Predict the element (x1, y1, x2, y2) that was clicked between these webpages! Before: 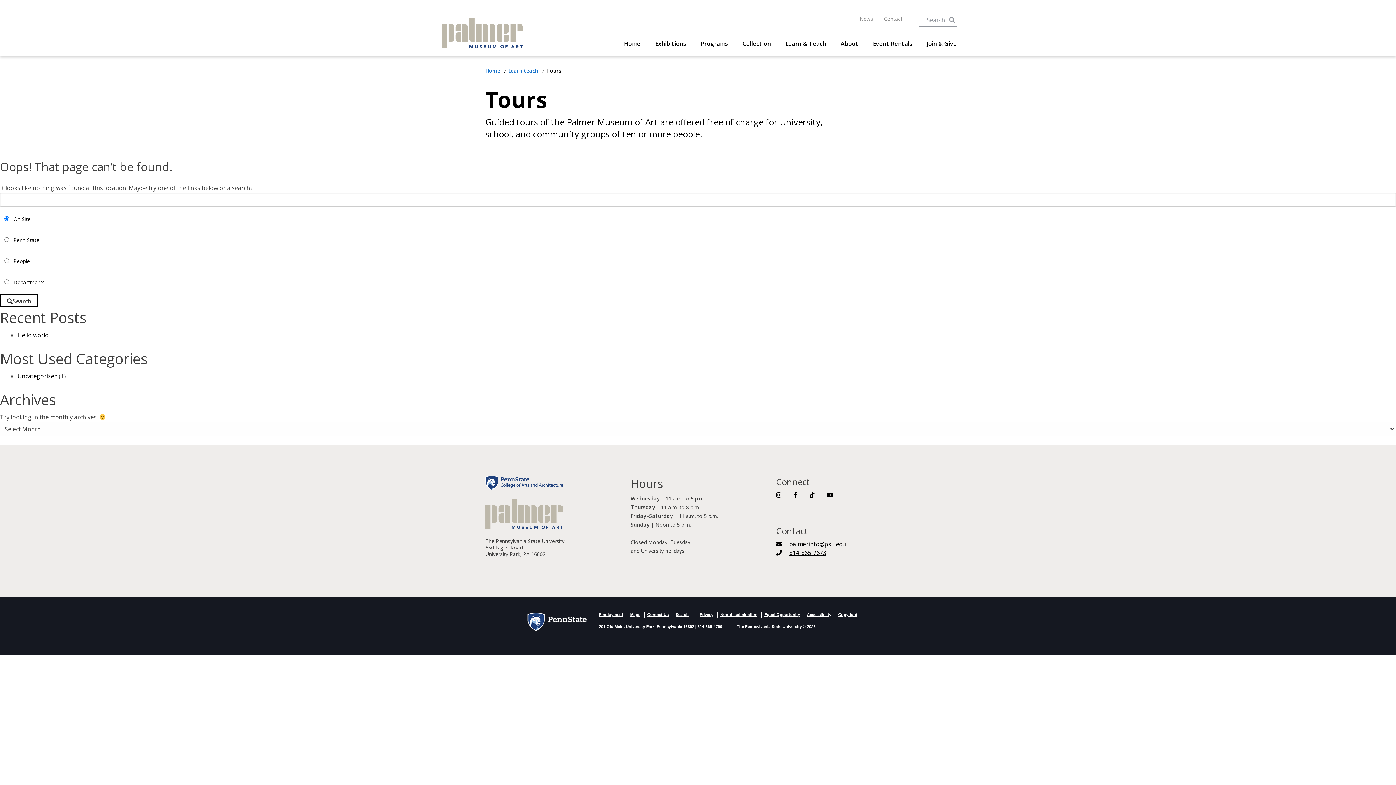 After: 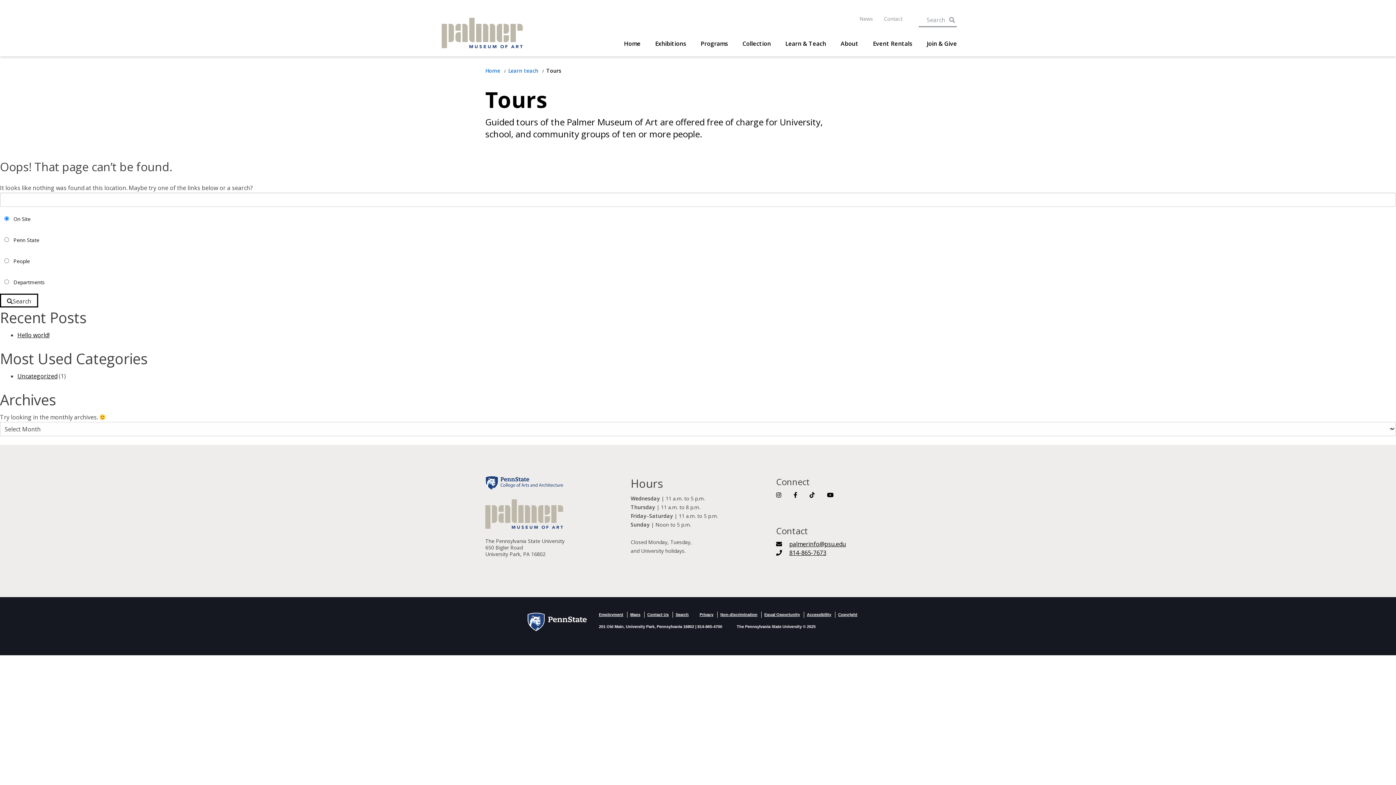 Action: label: Link To TikTok bbox: (809, 491, 814, 499)